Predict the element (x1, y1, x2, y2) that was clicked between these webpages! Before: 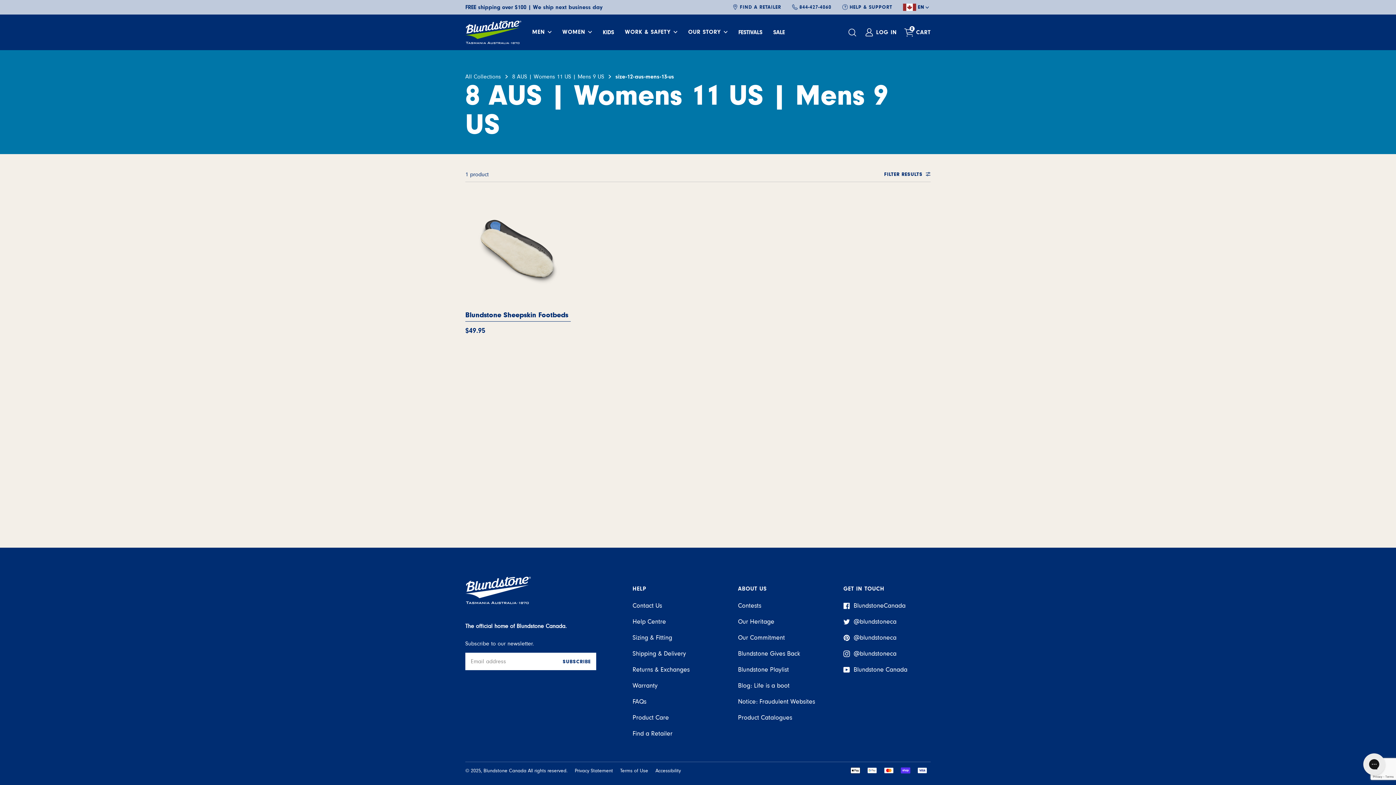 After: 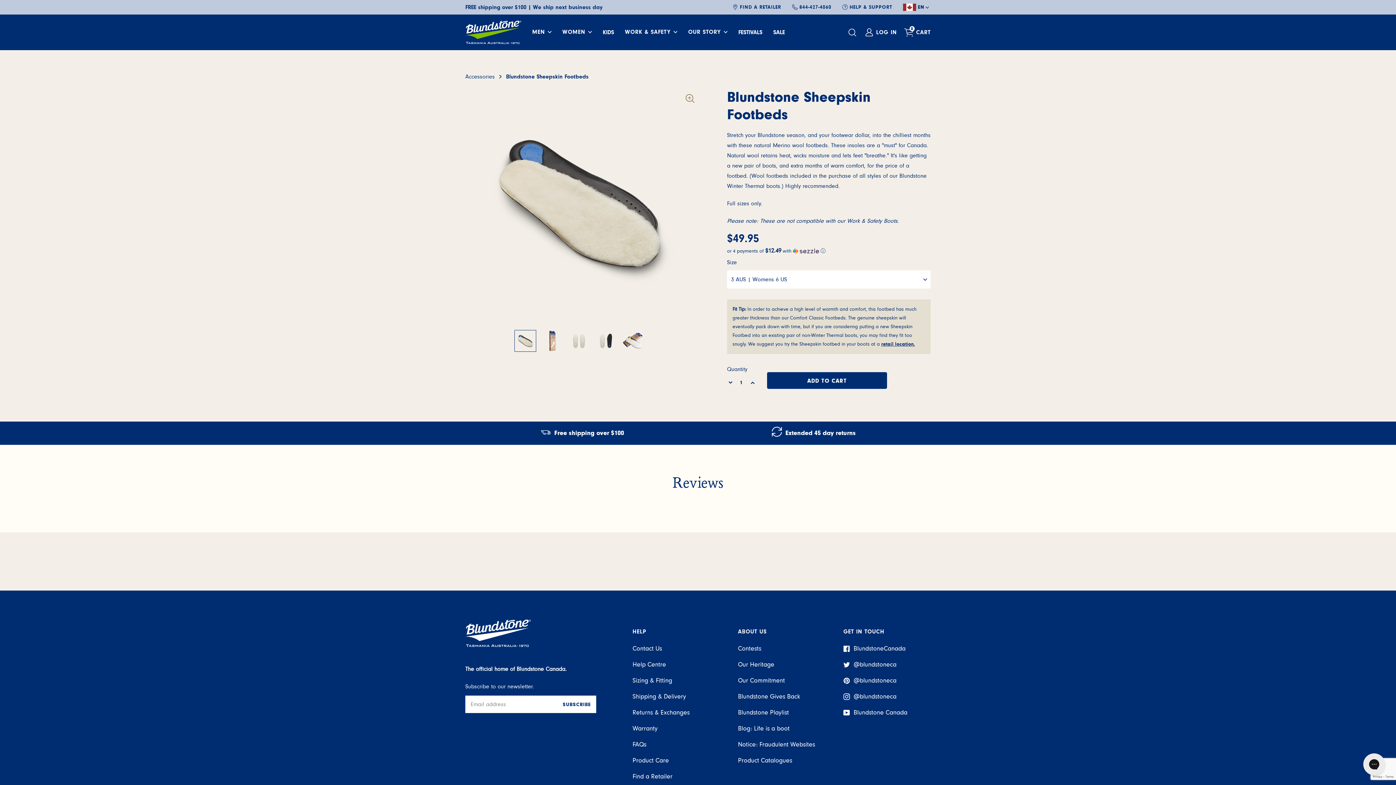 Action: bbox: (465, 310, 570, 319) label: Blundstone Sheepskin Footbeds